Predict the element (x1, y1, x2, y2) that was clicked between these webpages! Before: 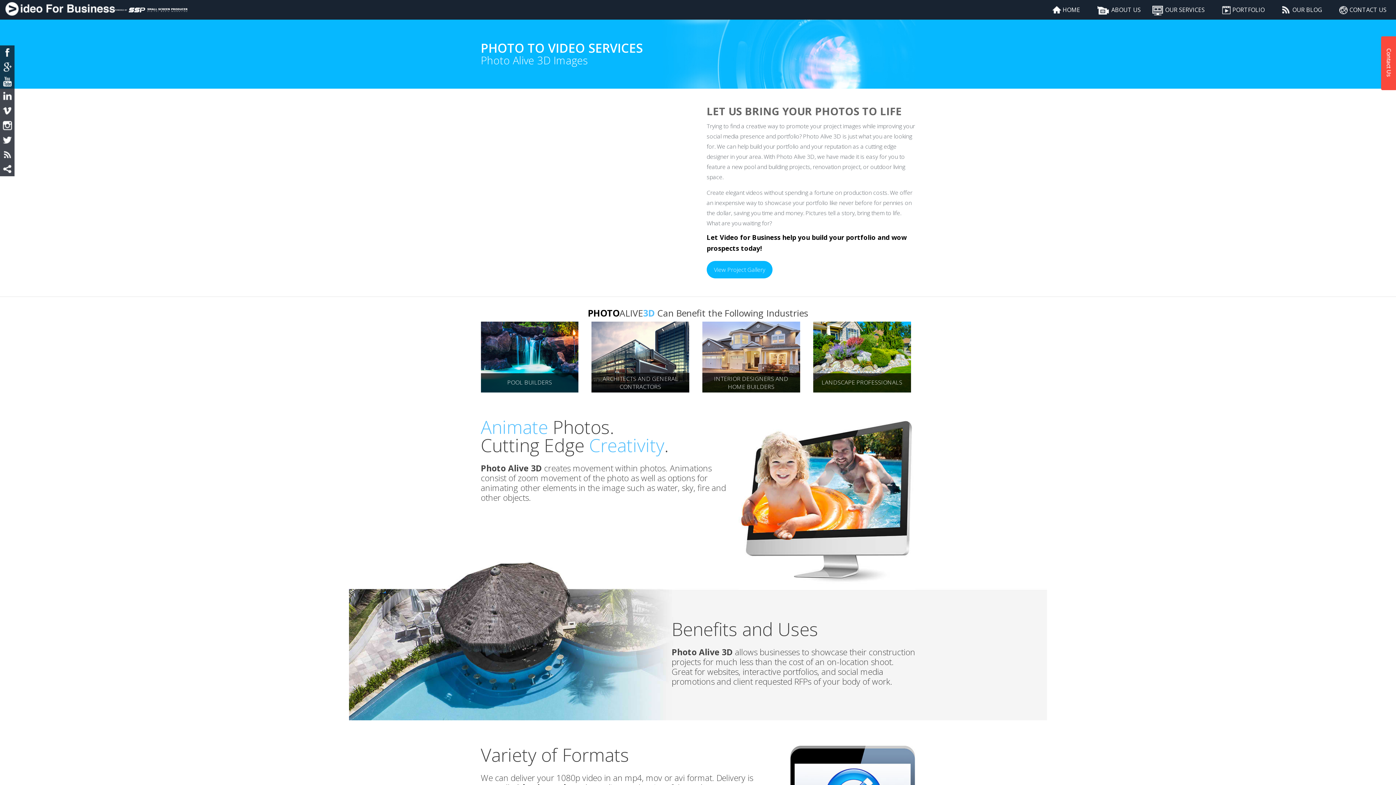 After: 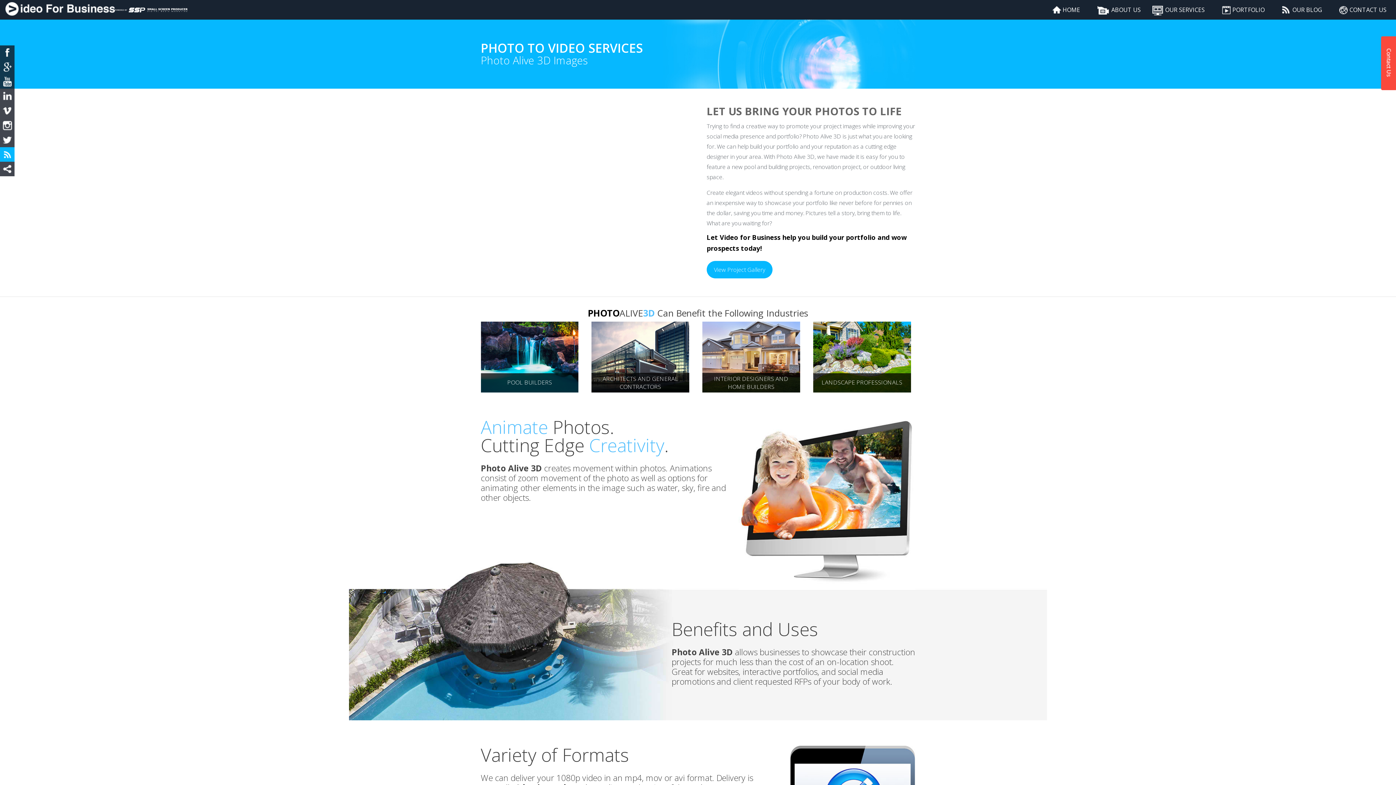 Action: bbox: (0, 147, 14, 161) label: rss